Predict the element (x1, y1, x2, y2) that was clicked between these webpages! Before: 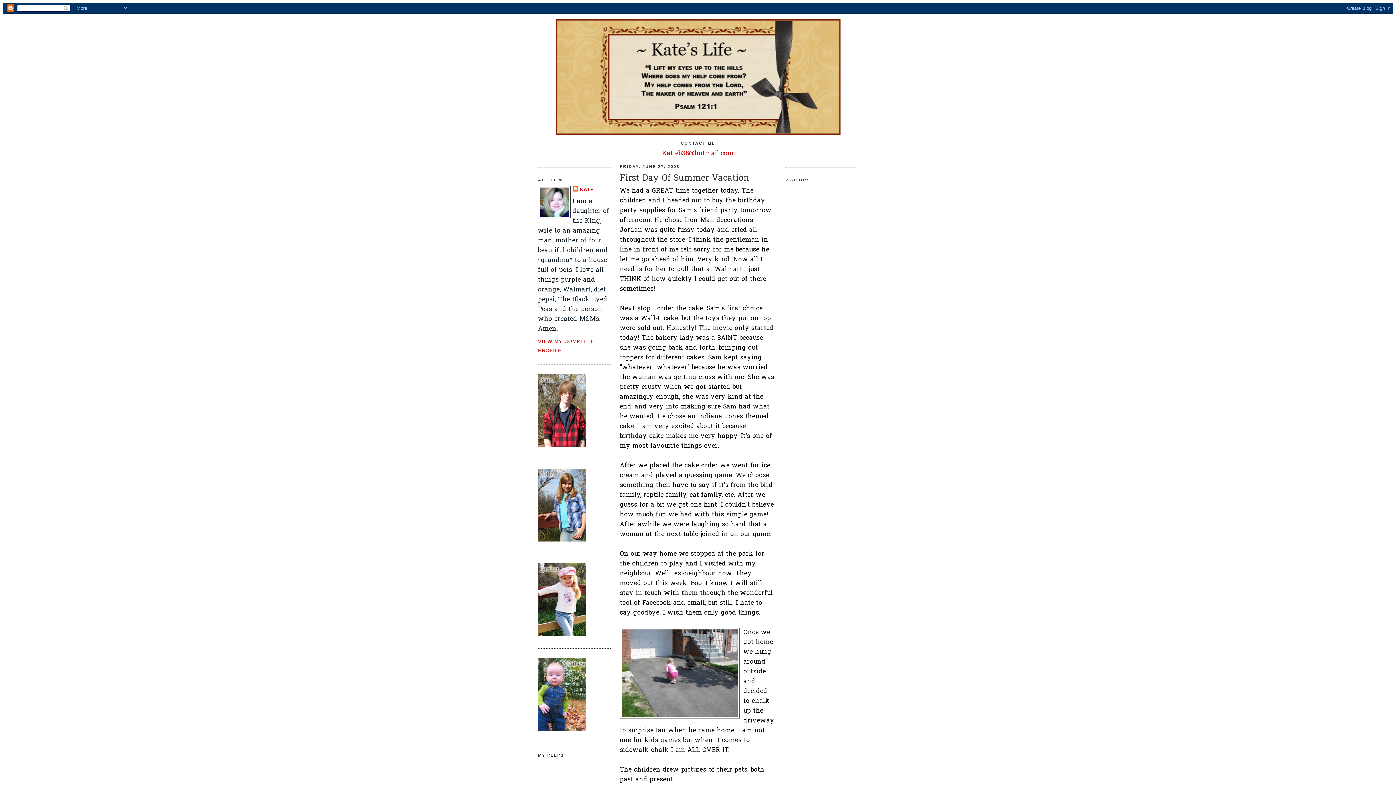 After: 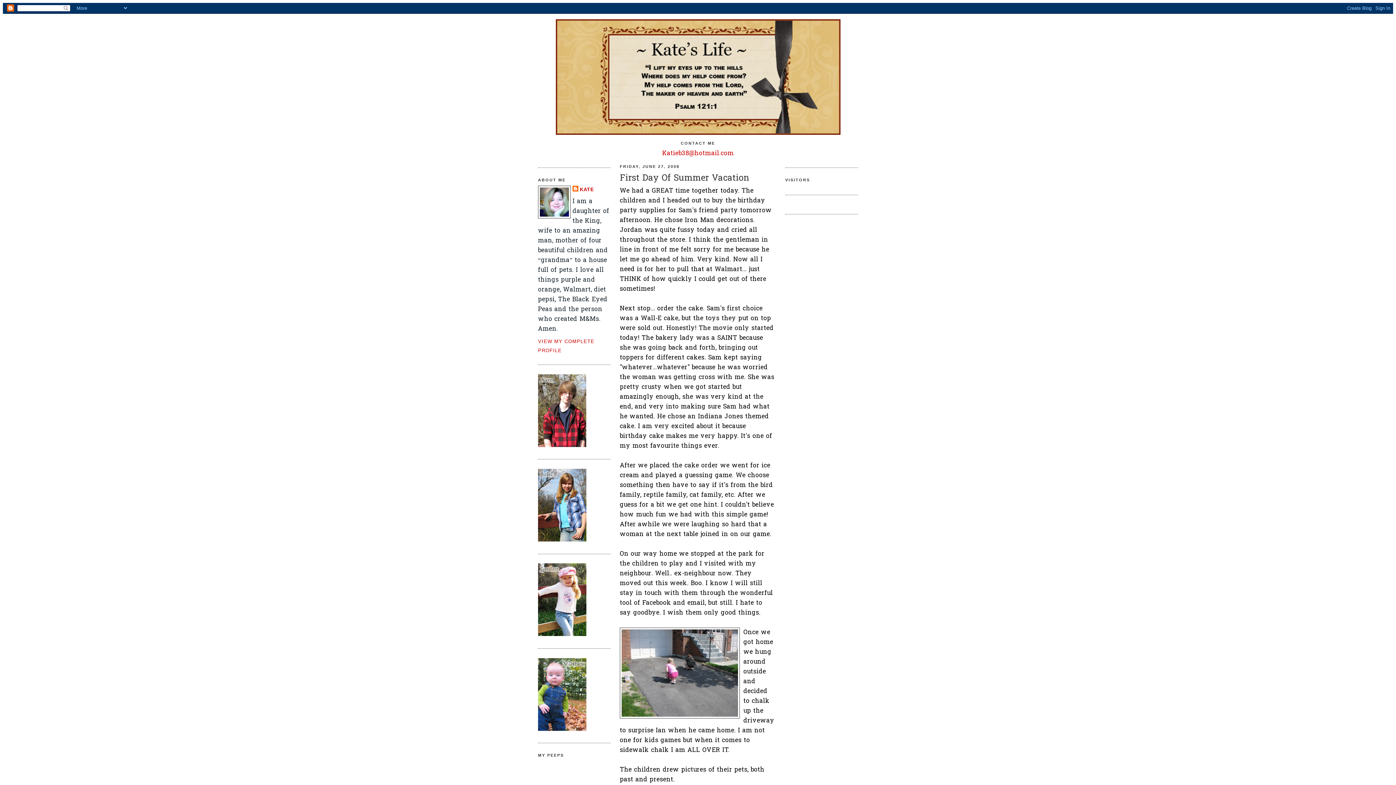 Action: bbox: (620, 172, 774, 184) label: First Day Of Summer Vacation